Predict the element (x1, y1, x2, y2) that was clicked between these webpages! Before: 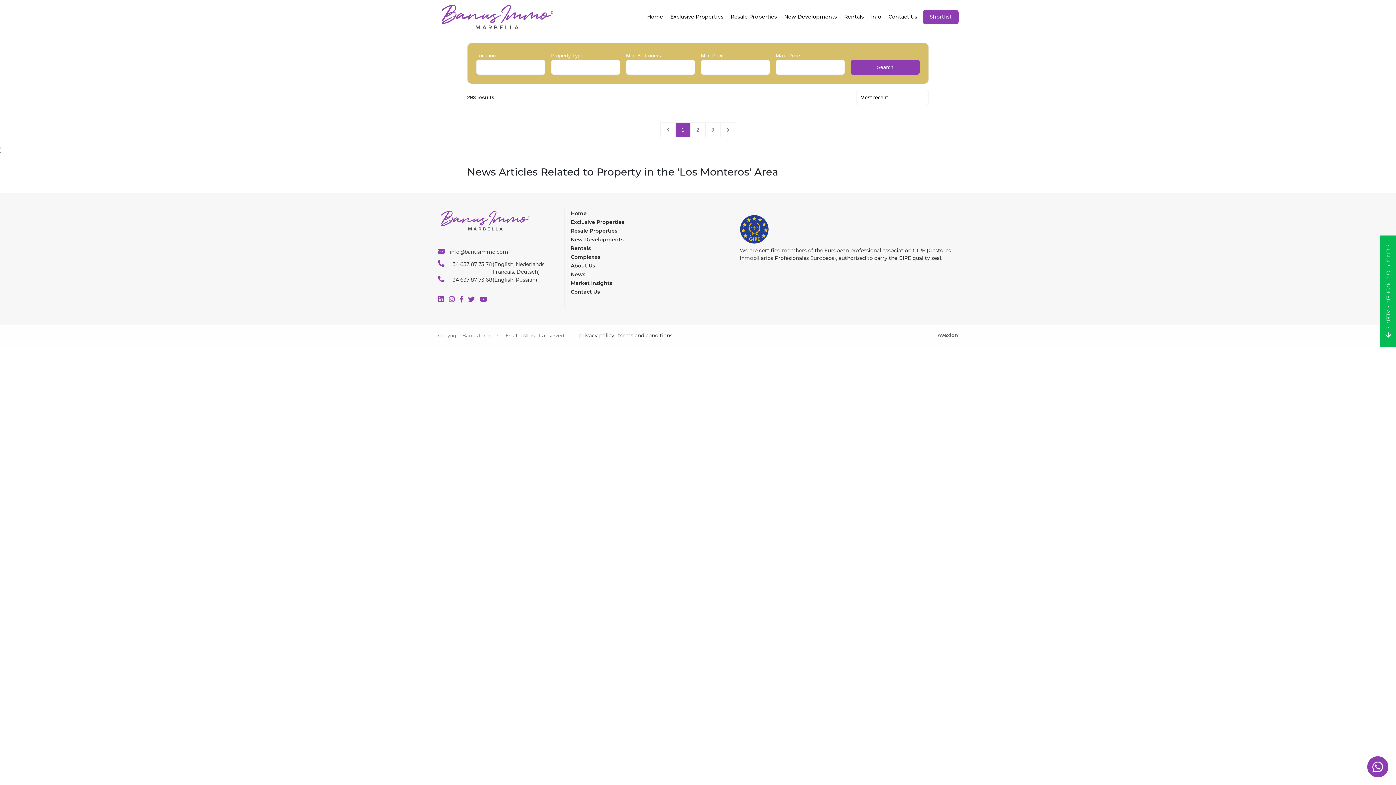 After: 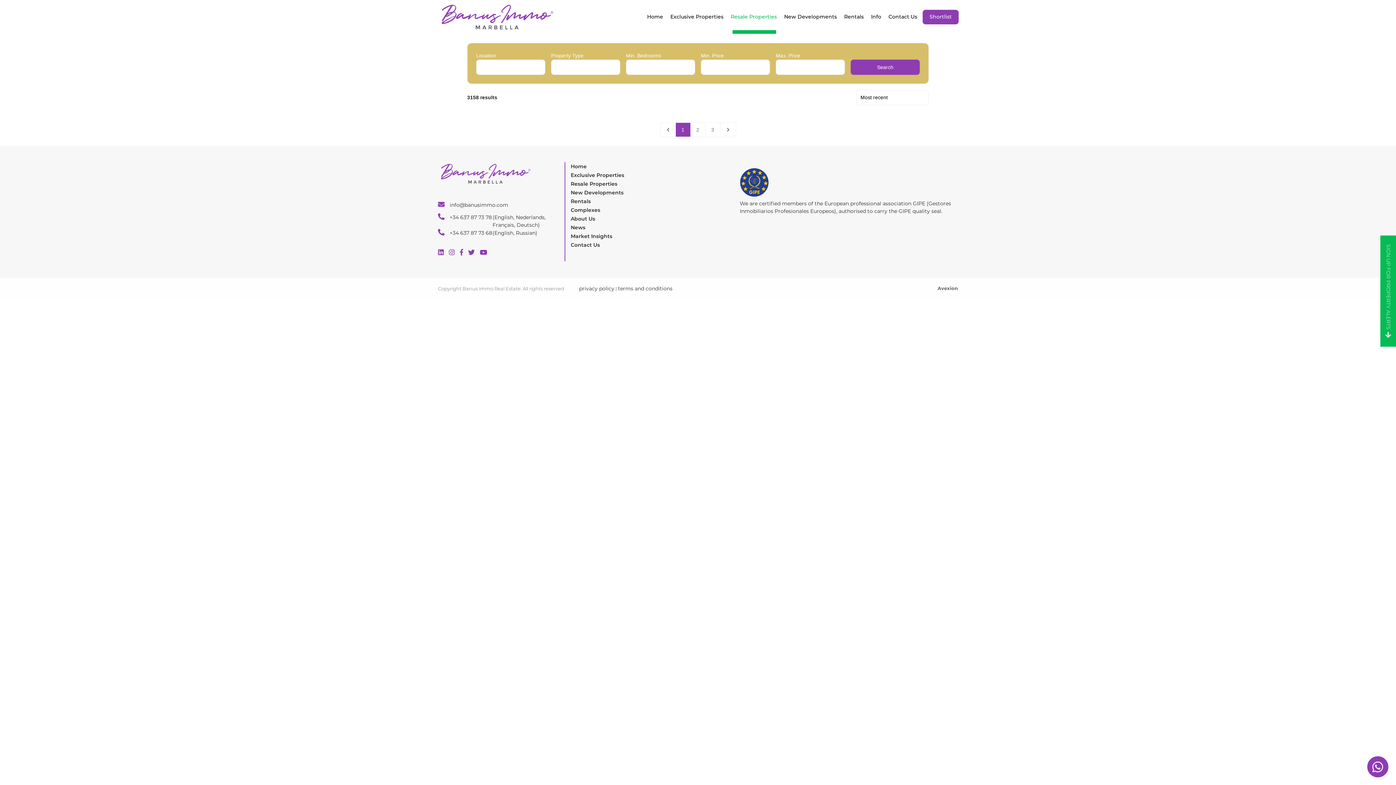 Action: label: Resale Properties bbox: (729, 9, 778, 24)